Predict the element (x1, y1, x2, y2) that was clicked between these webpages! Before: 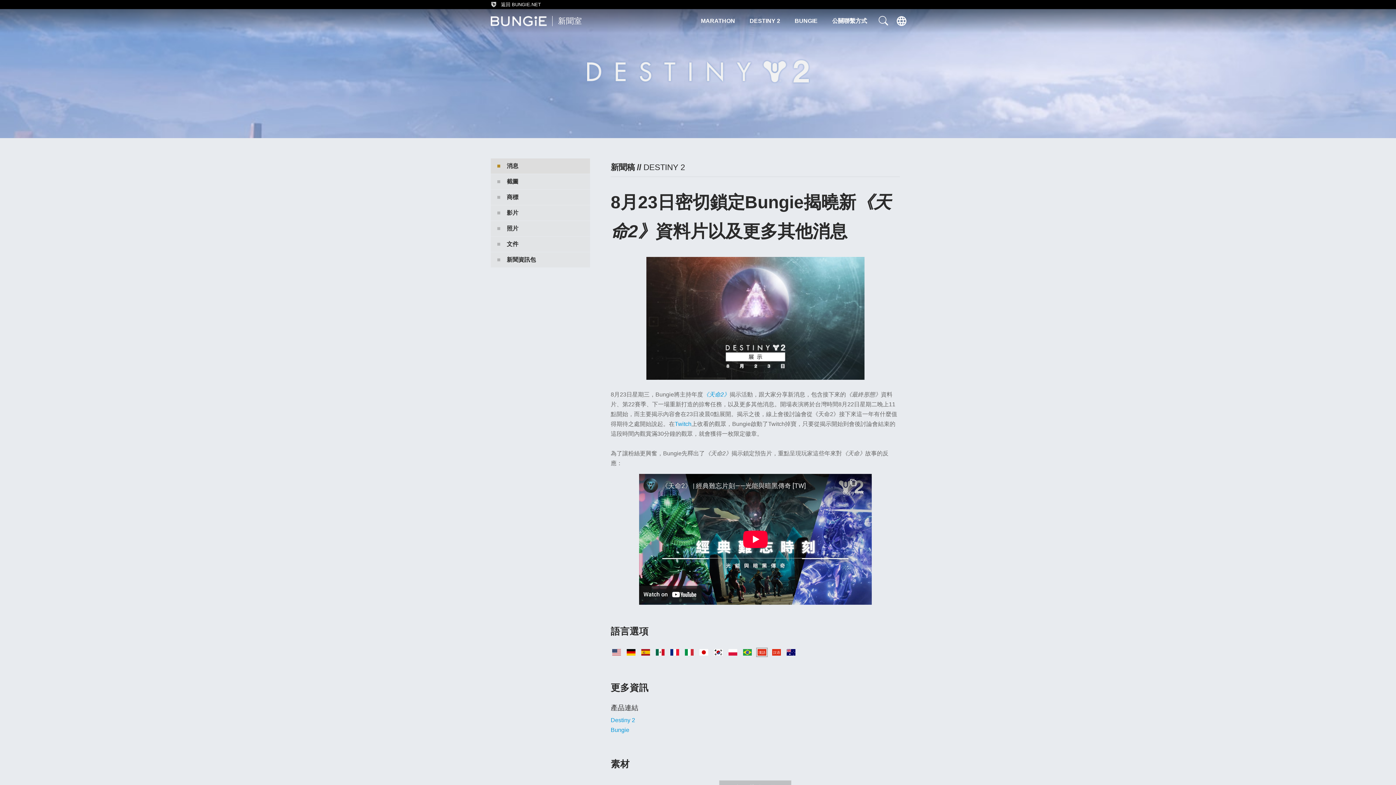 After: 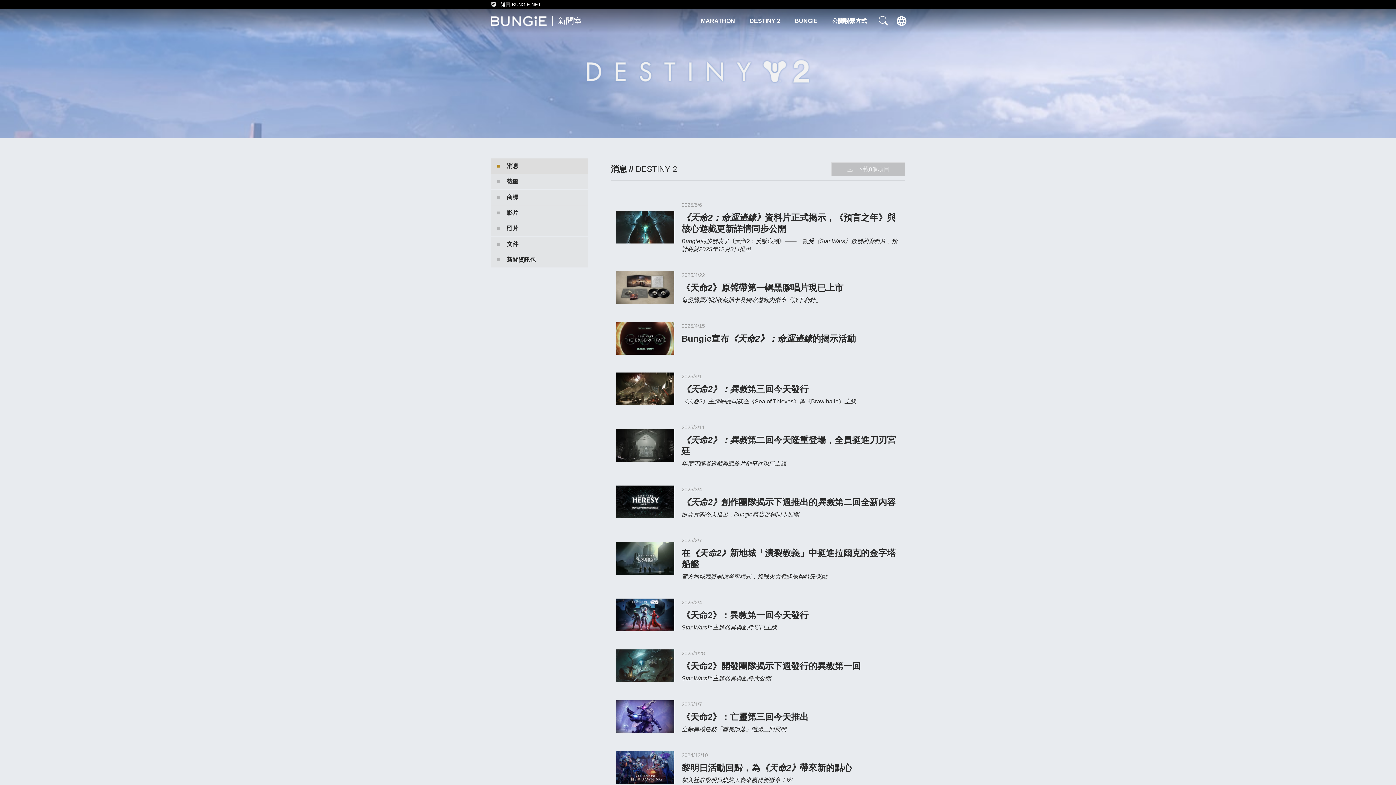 Action: bbox: (490, 205, 590, 221) label: 影片